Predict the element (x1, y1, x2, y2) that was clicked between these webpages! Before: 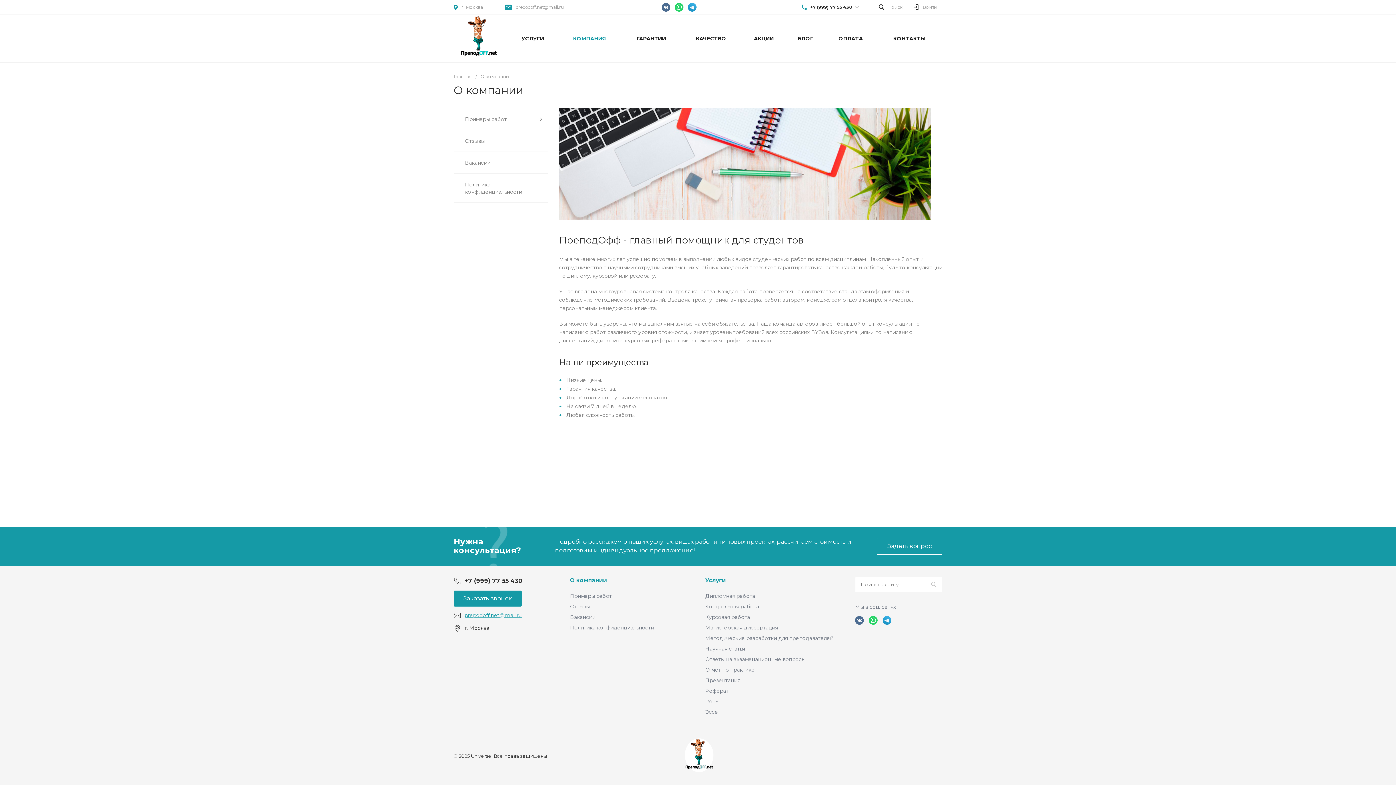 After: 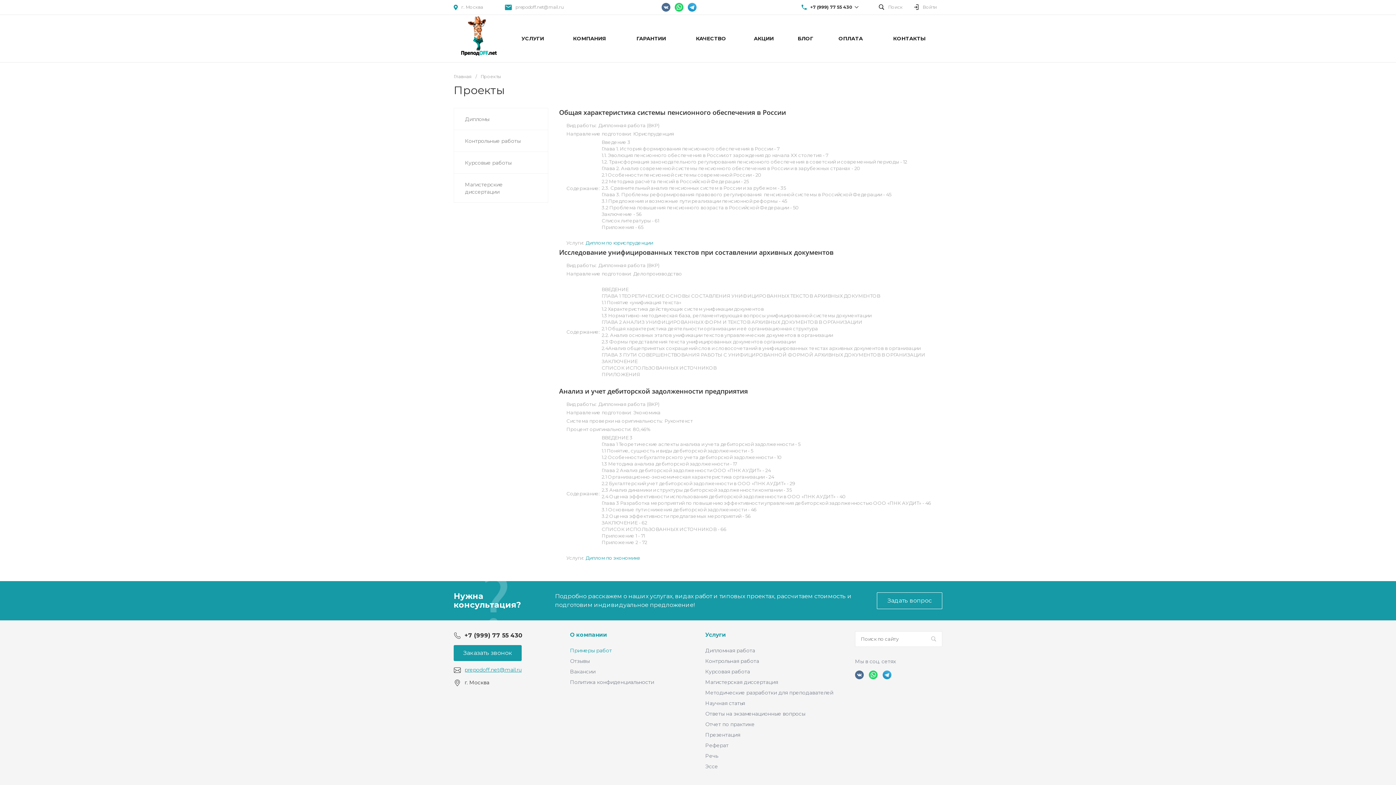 Action: label: Примеры работ bbox: (570, 593, 612, 599)